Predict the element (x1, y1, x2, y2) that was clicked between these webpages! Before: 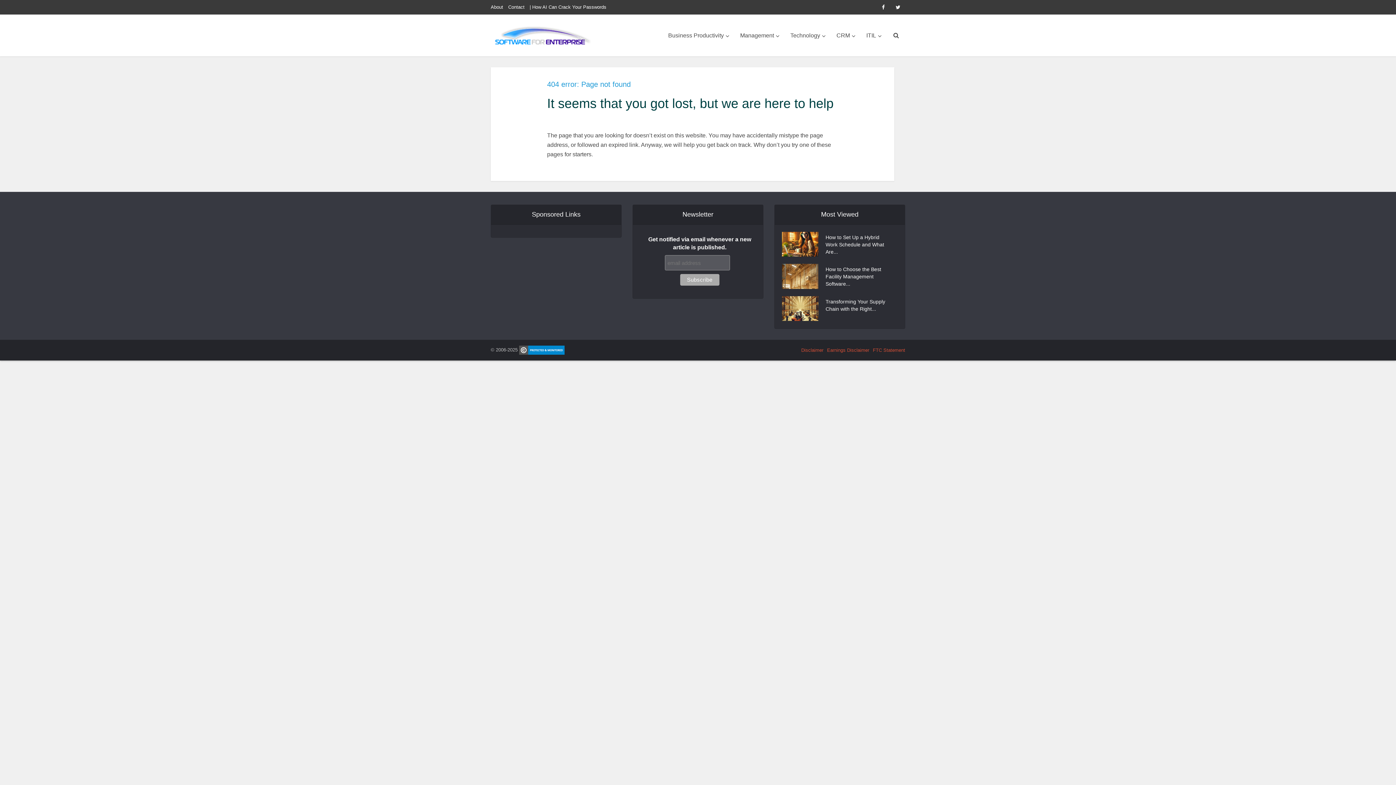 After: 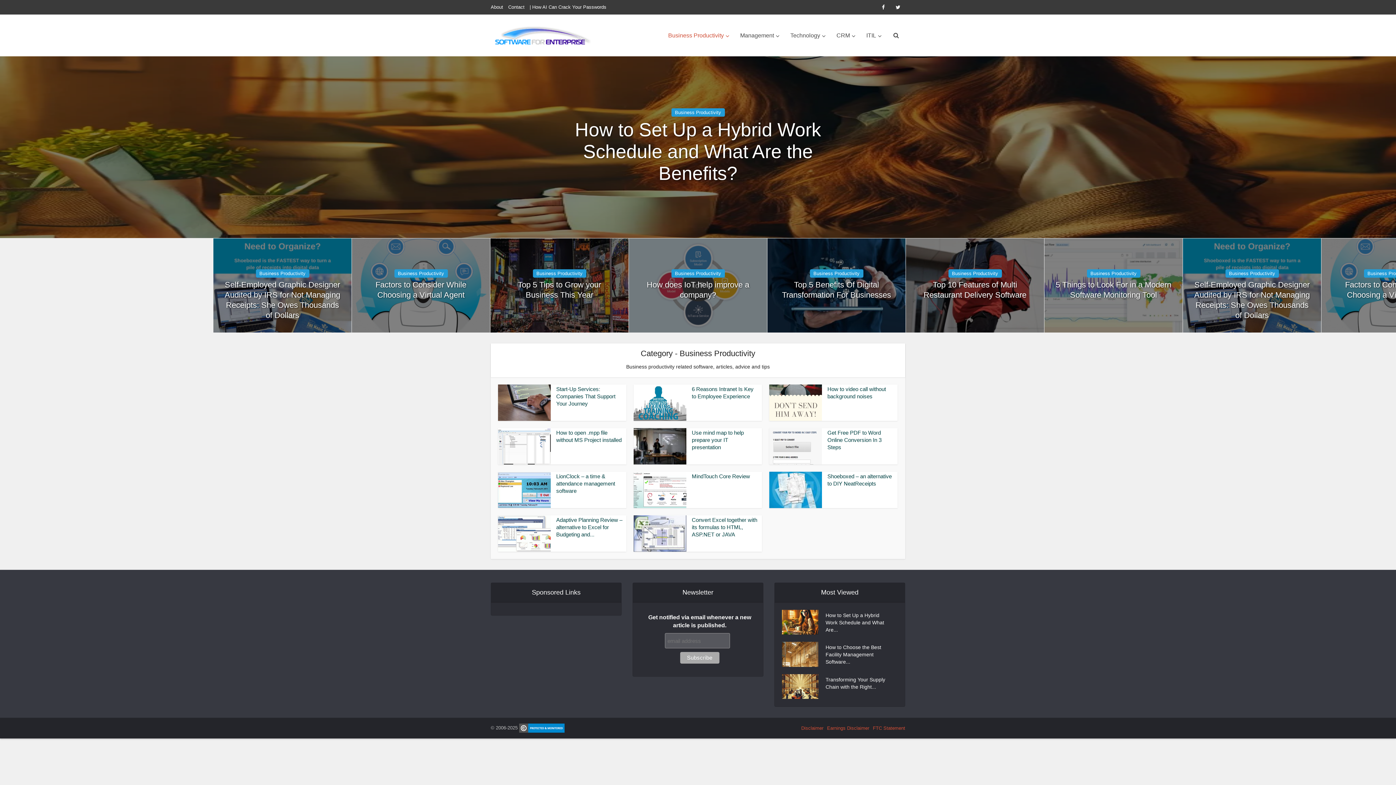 Action: label: Business Productivity bbox: (662, 14, 734, 56)